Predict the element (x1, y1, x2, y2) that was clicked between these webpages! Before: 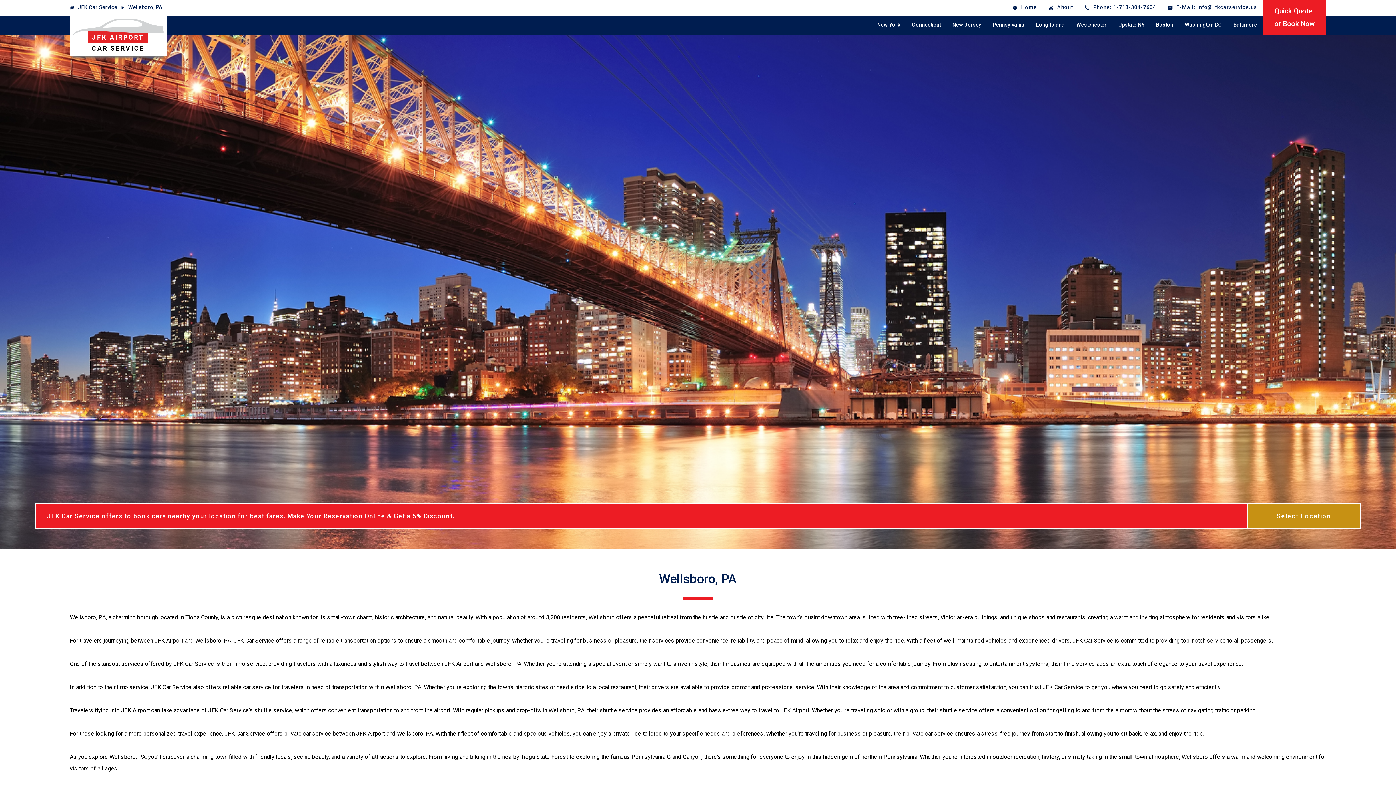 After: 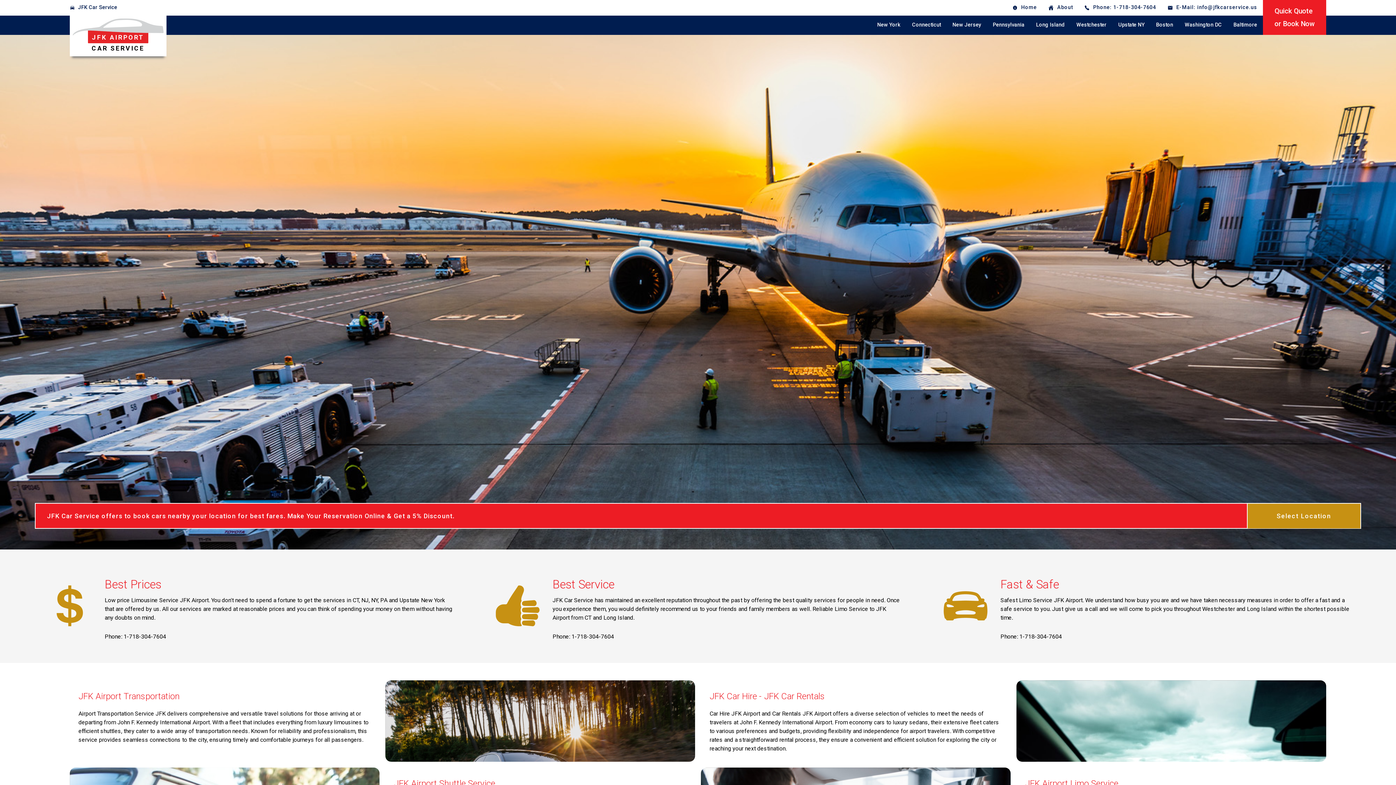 Action: bbox: (69, 15, 166, 56) label: JFK AIRPORT
CAR SERVICE